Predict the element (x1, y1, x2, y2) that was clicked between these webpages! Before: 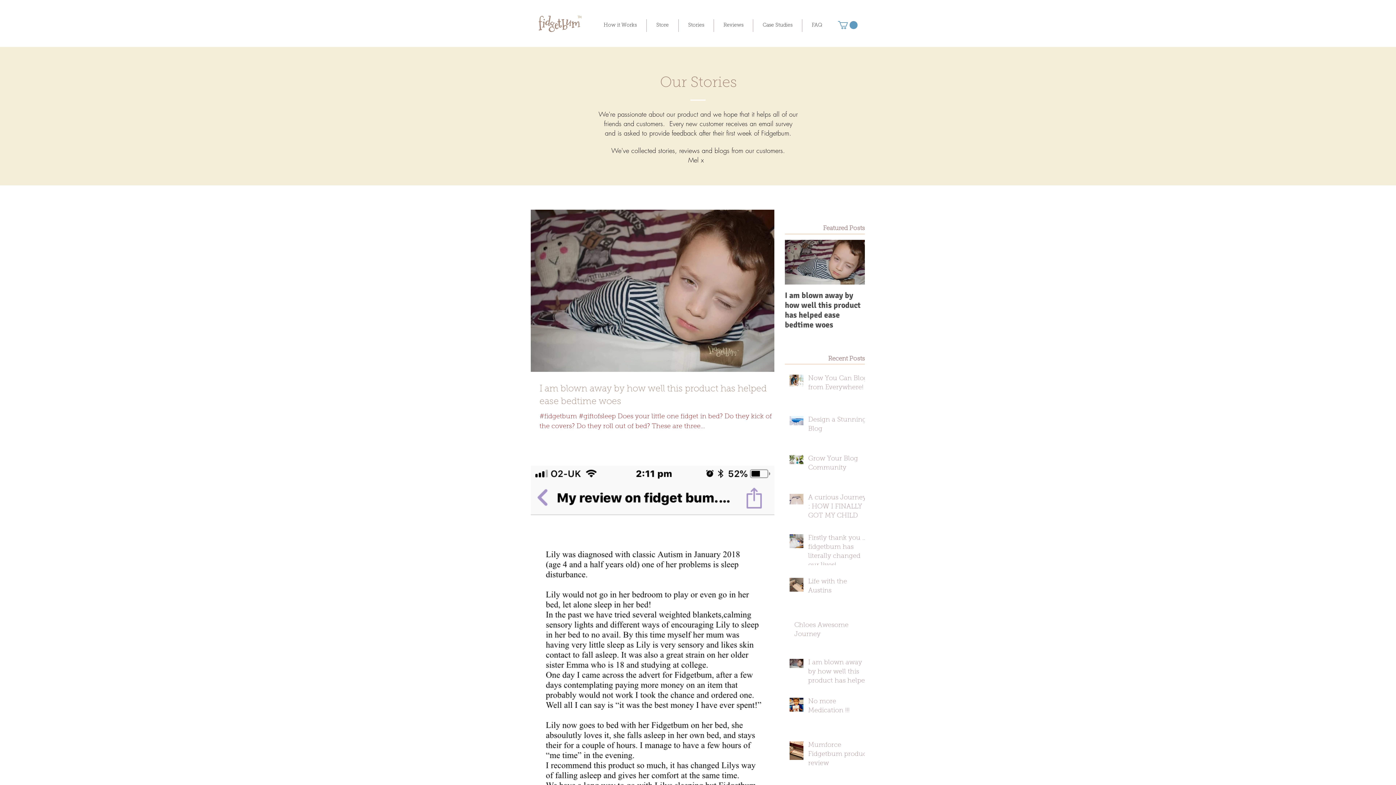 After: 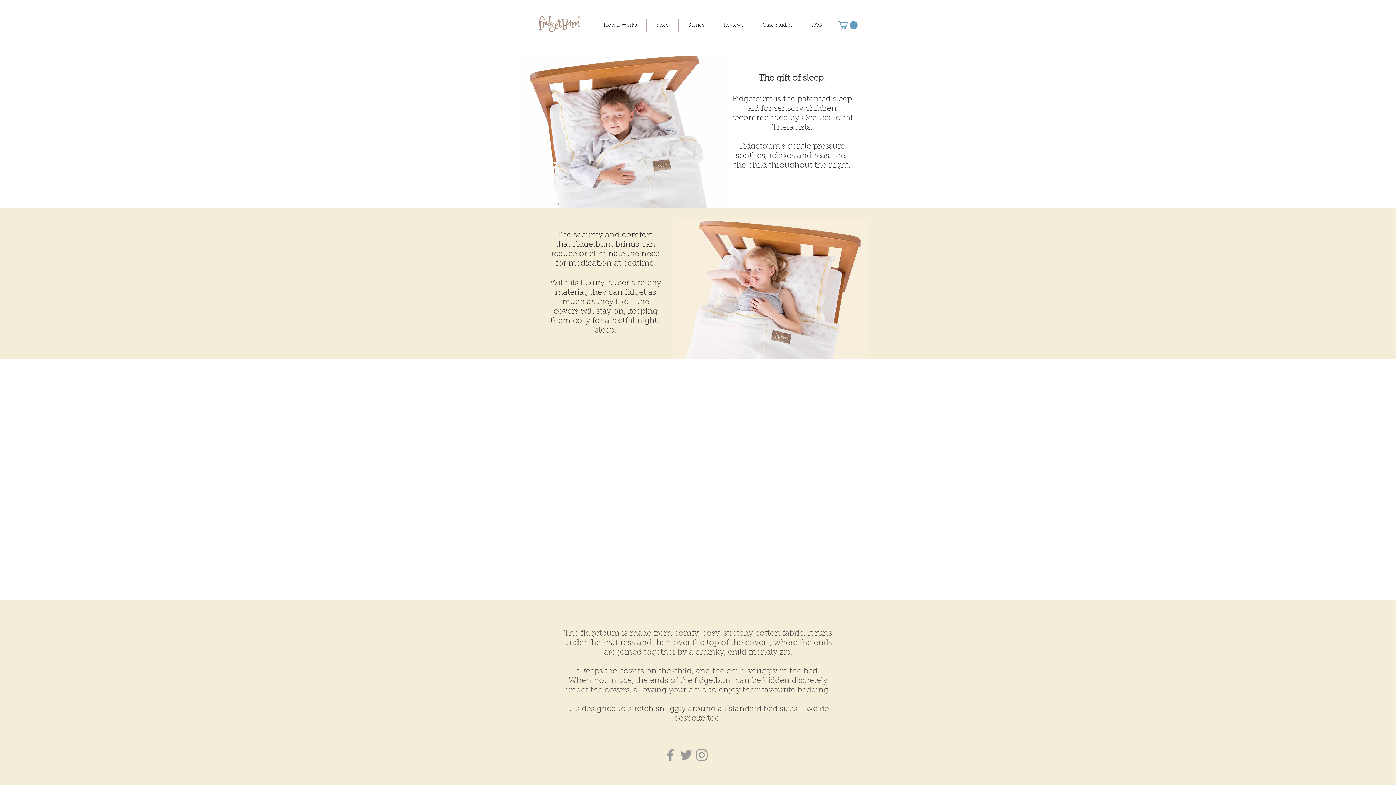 Action: bbox: (538, 14, 581, 32)